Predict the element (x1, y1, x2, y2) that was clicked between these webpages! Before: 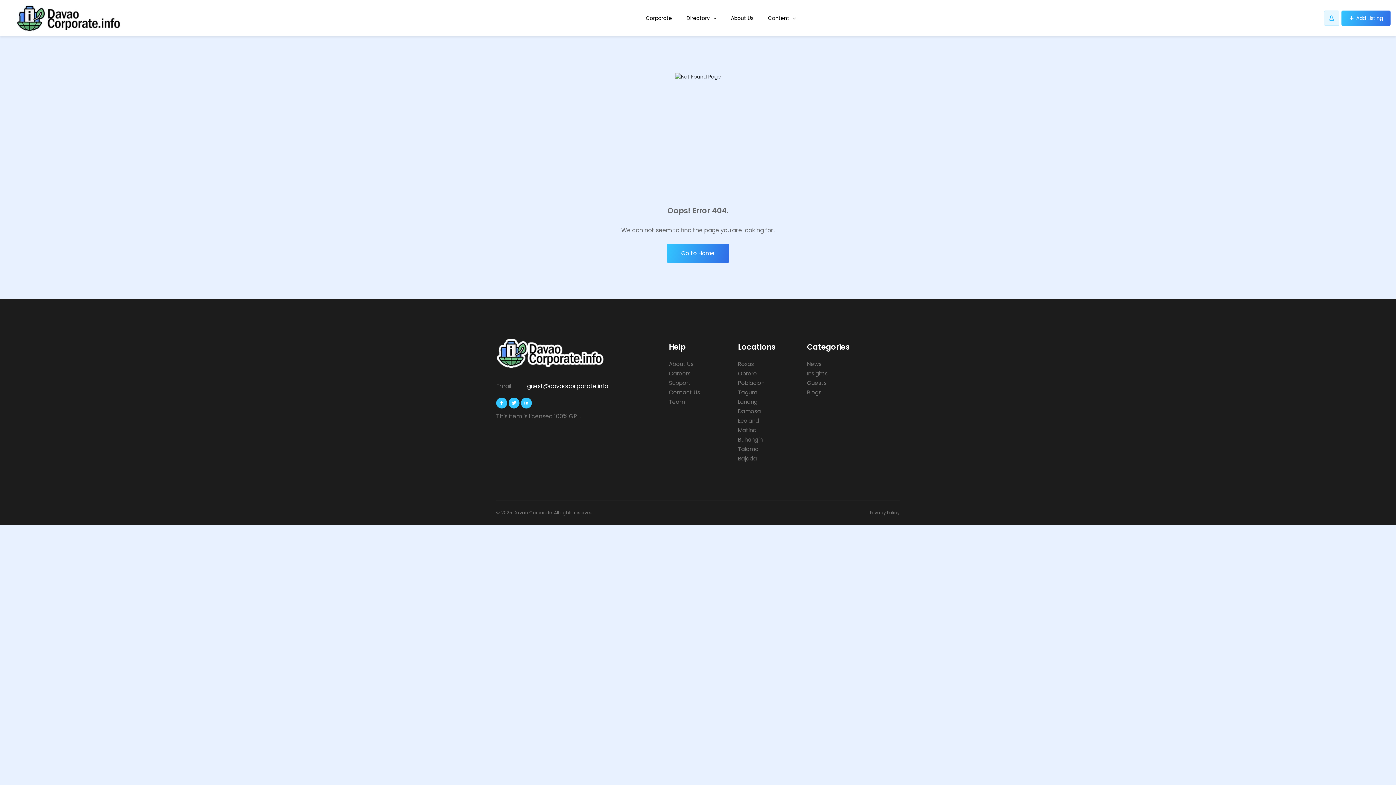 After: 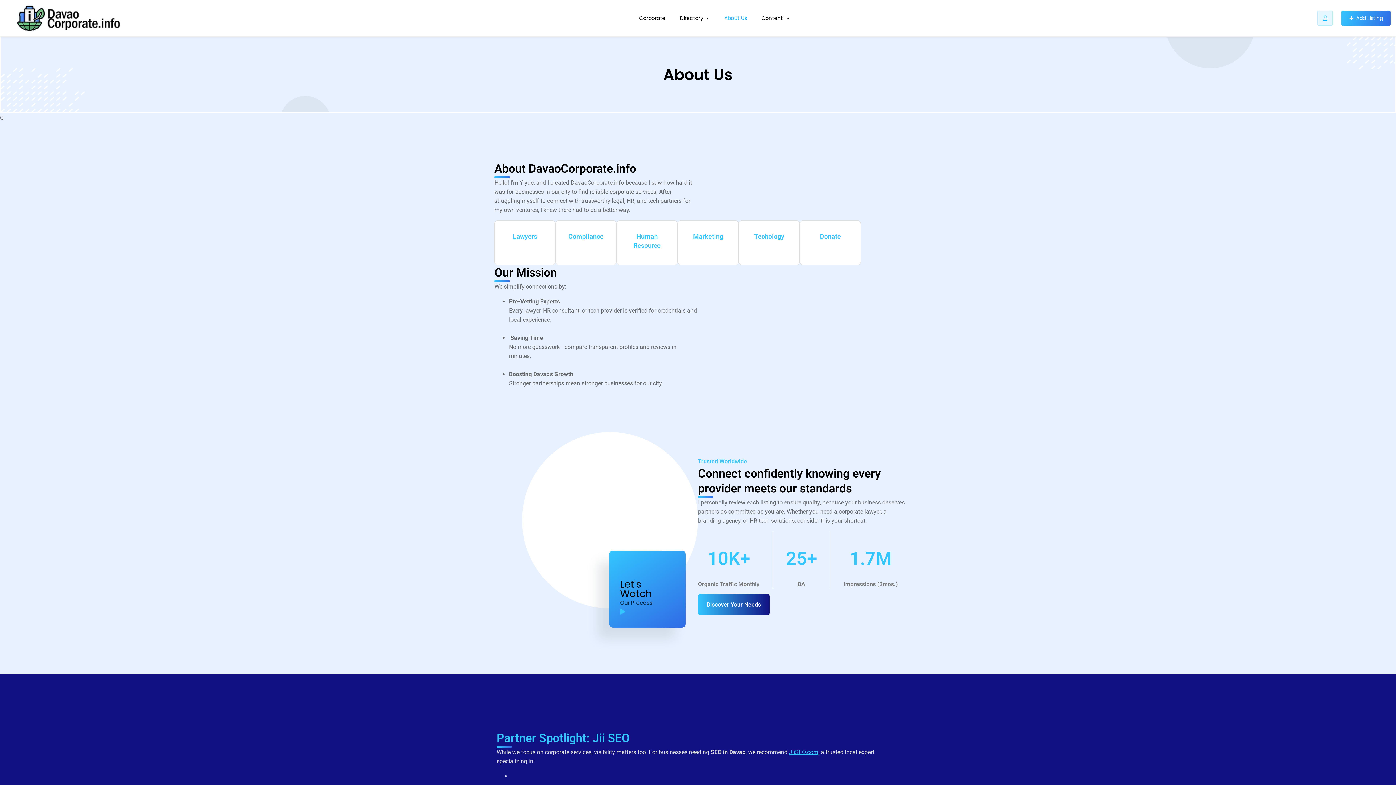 Action: label: About Us bbox: (731, 14, 753, 22)